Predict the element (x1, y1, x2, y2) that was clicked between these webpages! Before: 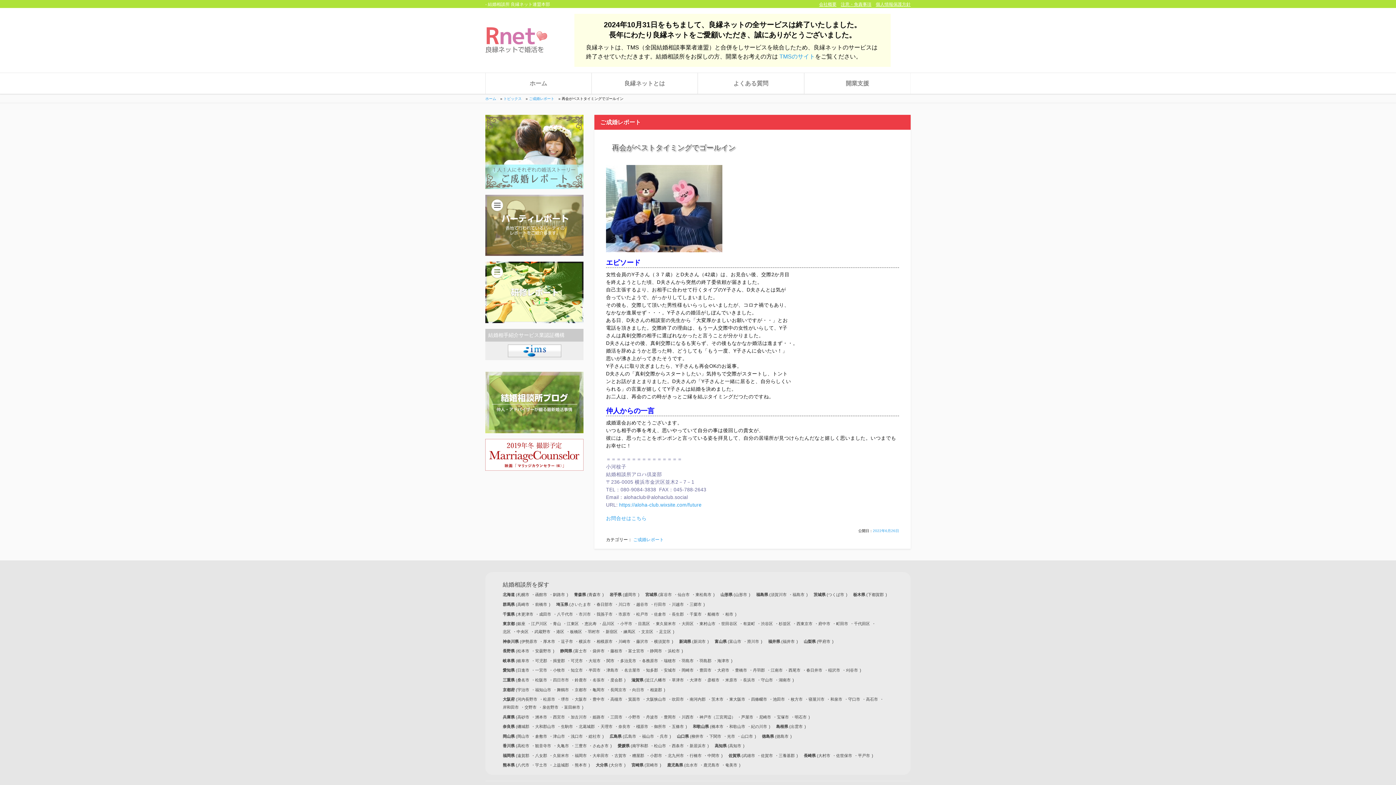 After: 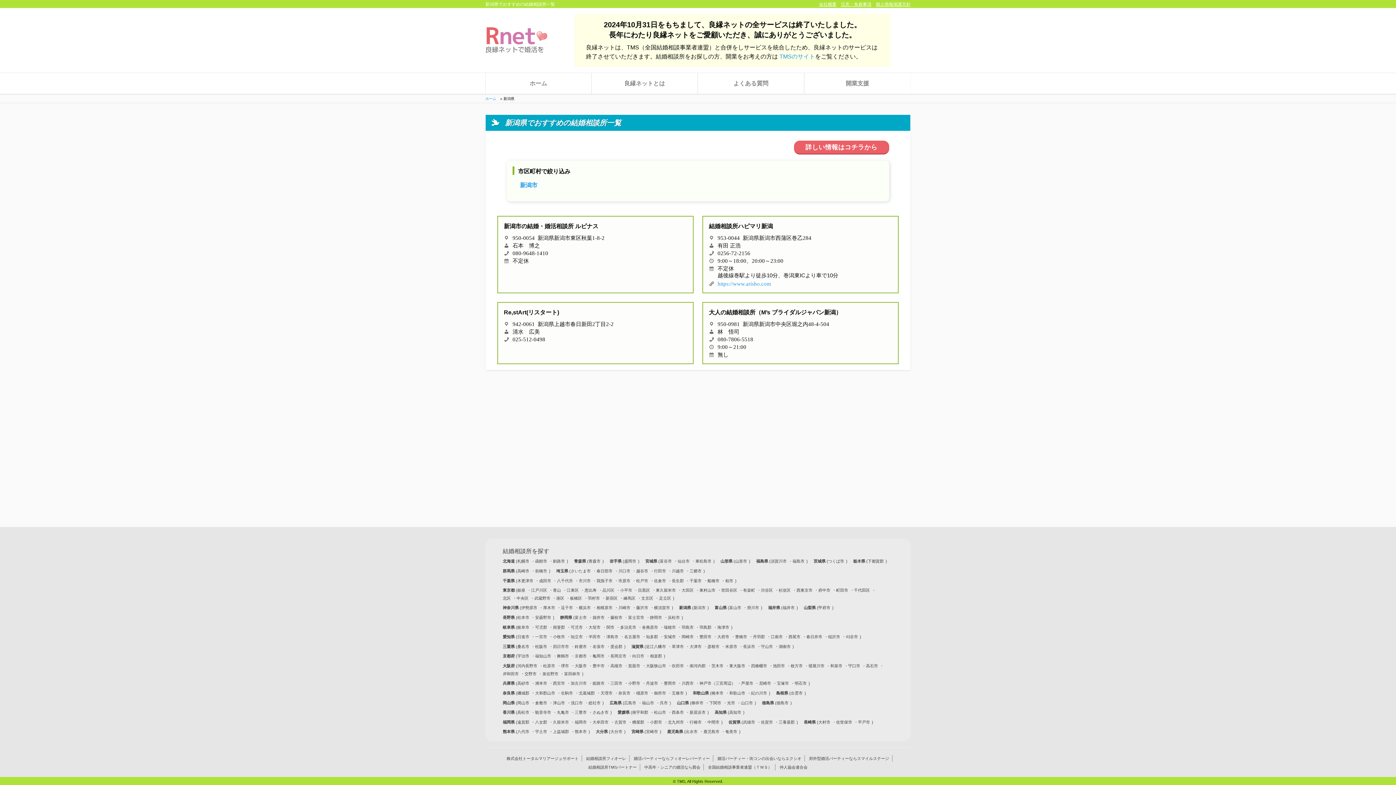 Action: bbox: (679, 639, 692, 643) label: 新潟県 